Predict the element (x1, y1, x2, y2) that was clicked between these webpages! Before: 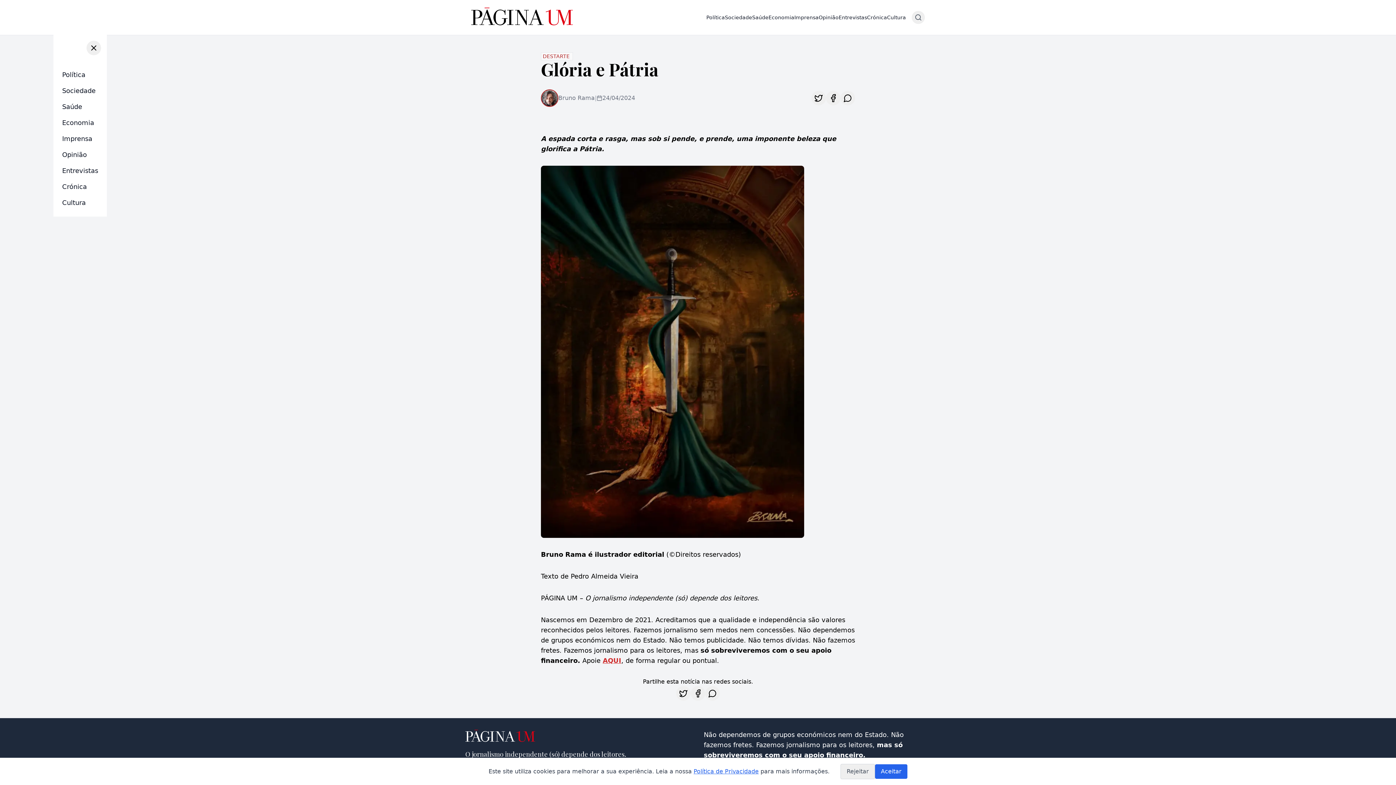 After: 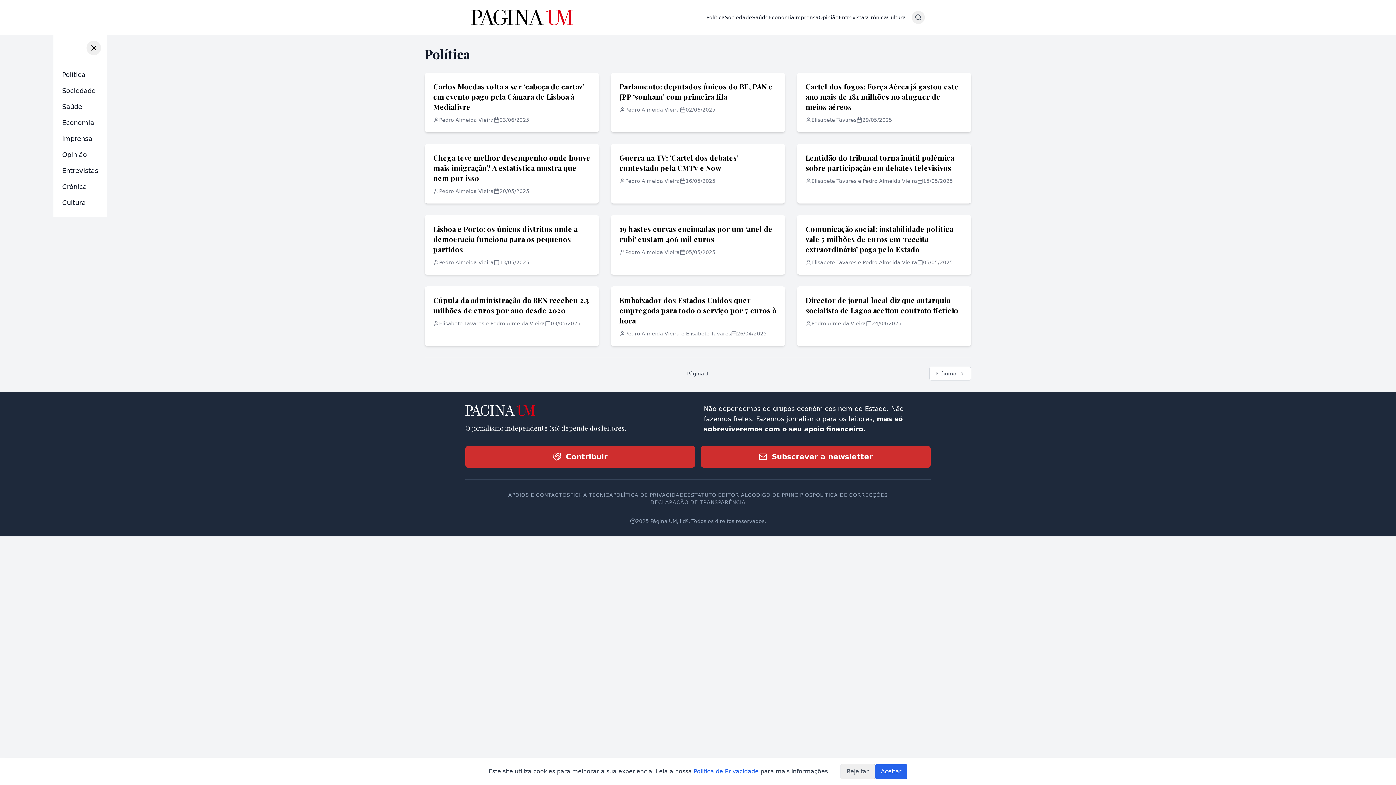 Action: bbox: (706, 14, 725, 20) label: Política